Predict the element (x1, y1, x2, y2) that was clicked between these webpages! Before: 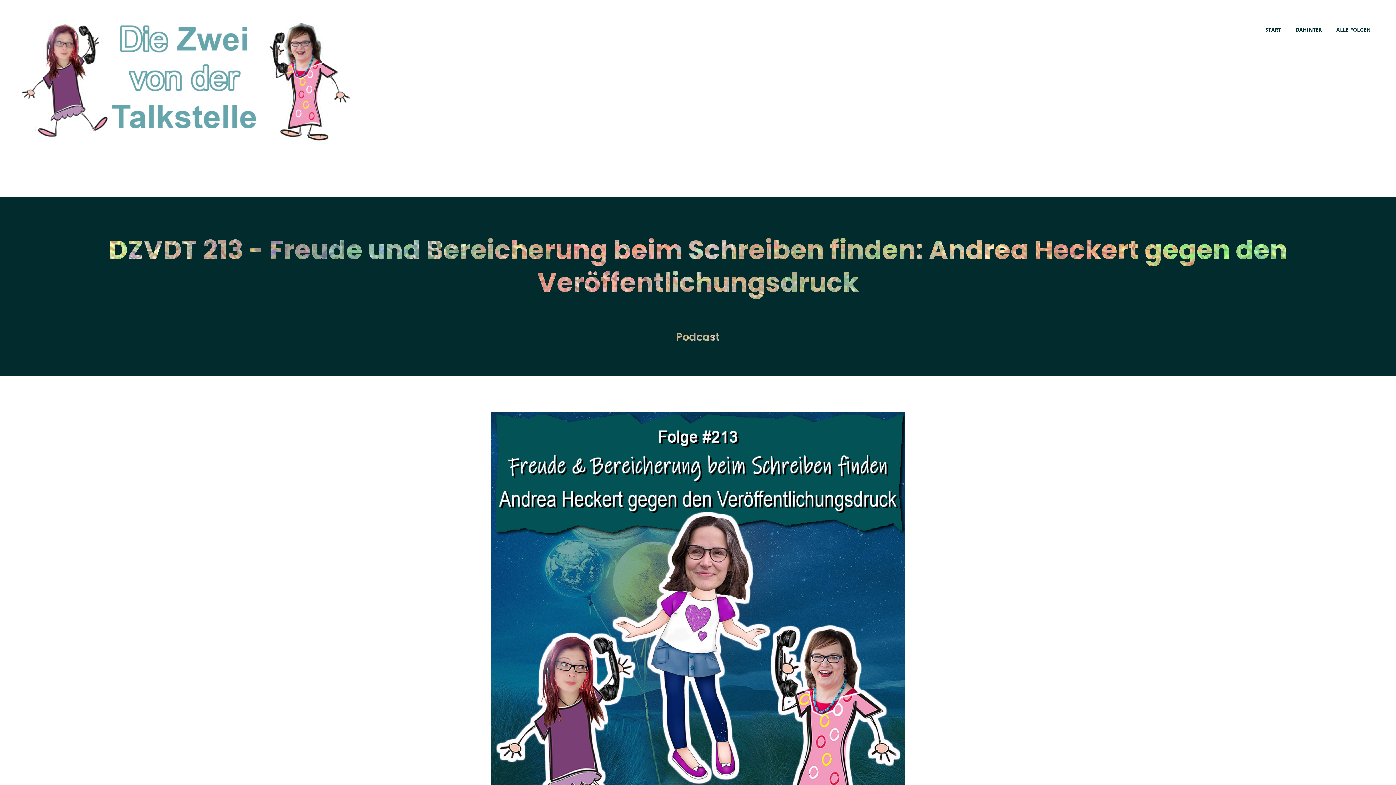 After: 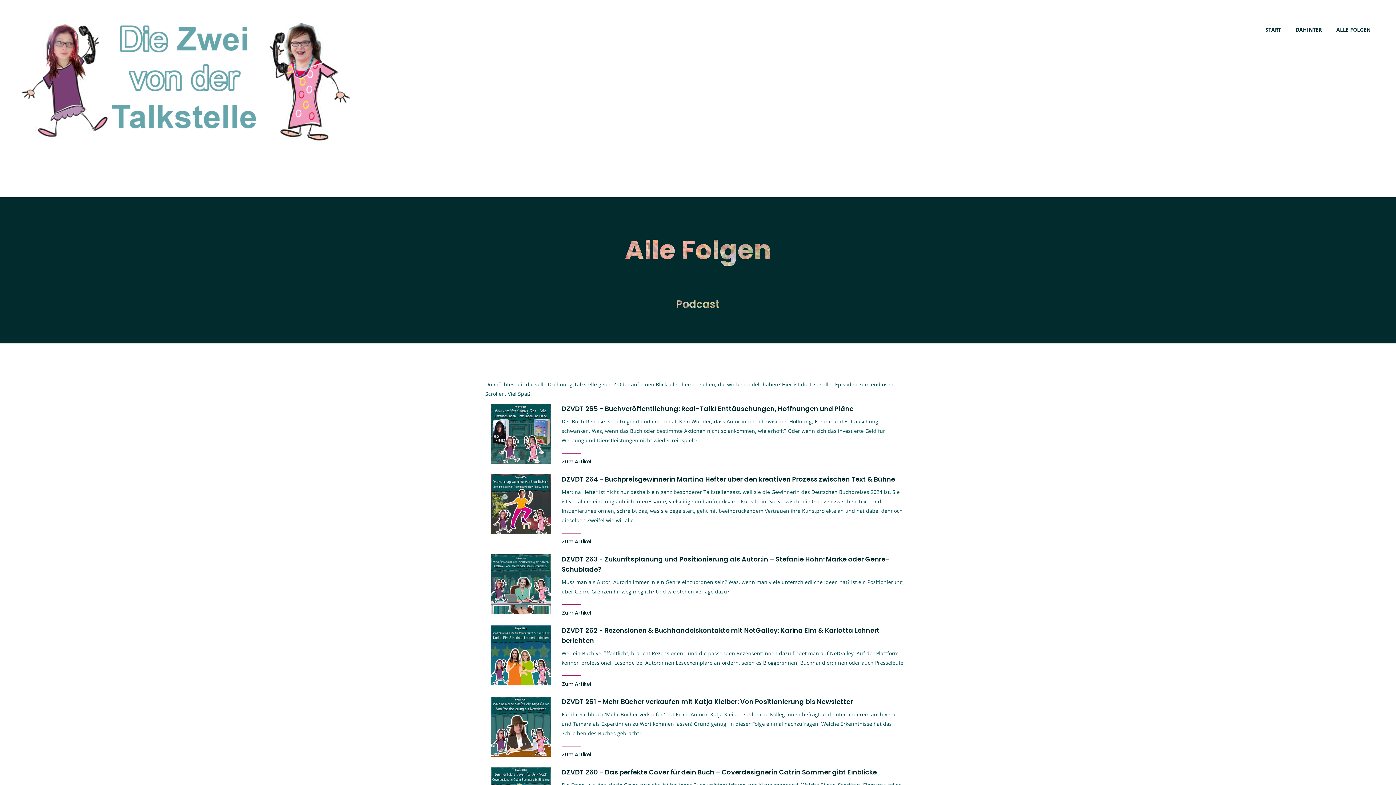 Action: bbox: (1336, 21, 1378, 53) label: ALLE FOLGEN